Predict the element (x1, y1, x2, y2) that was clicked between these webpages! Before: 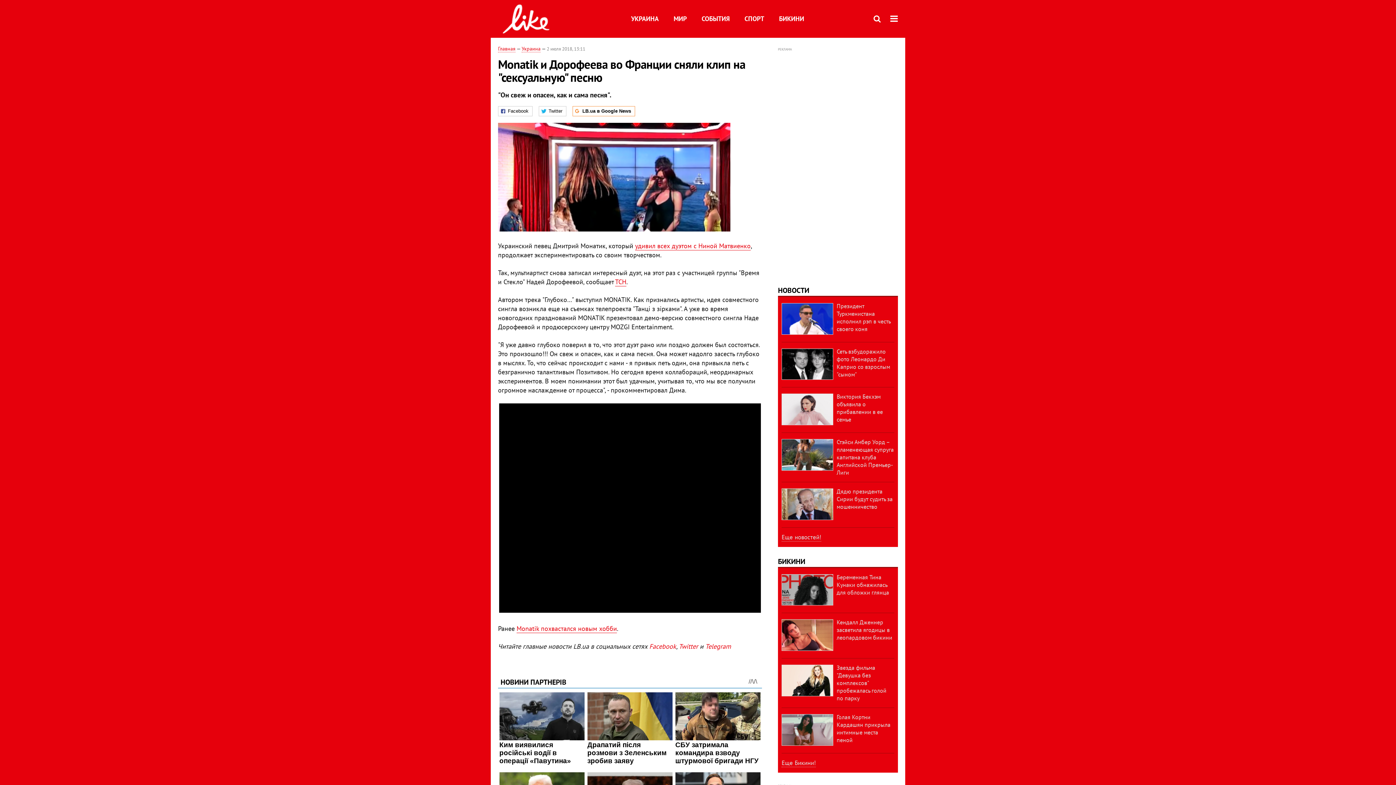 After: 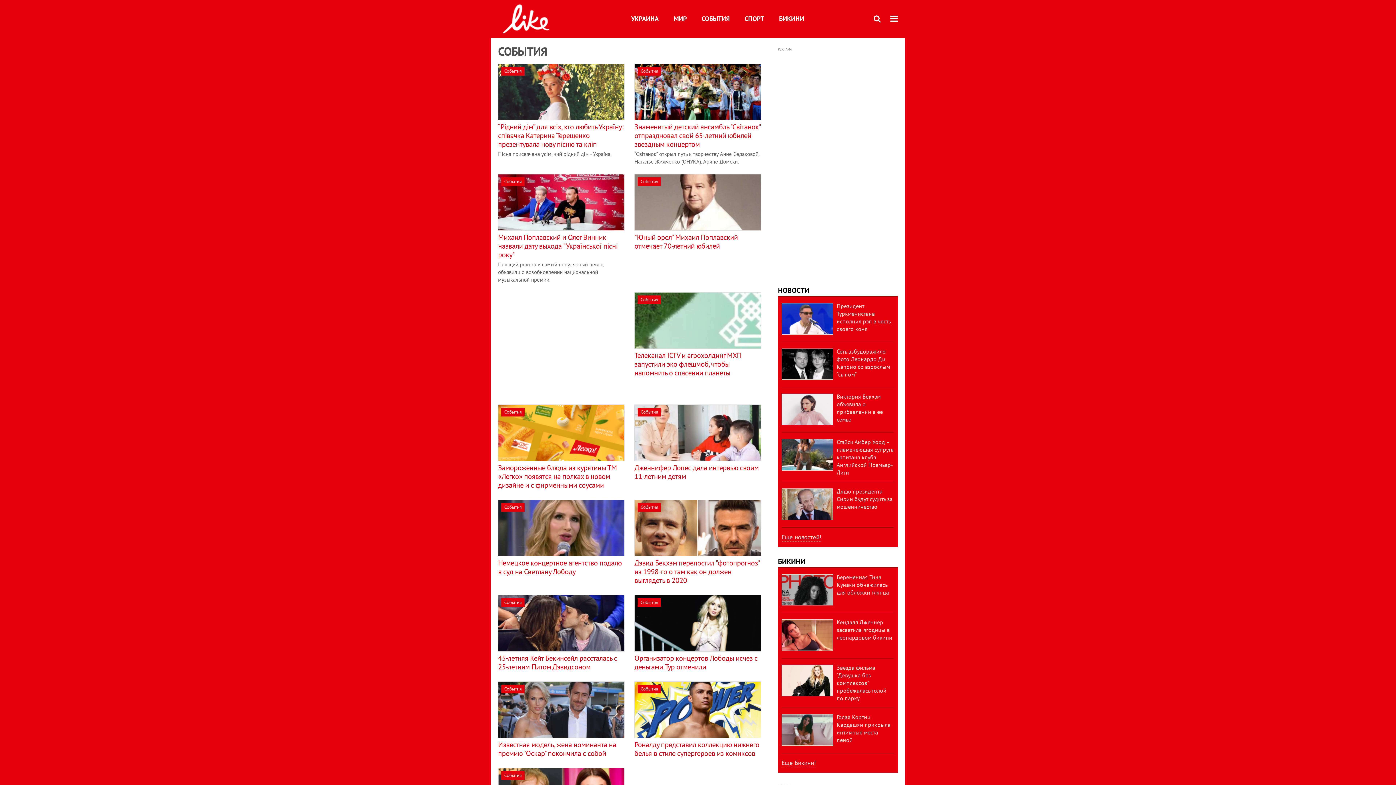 Action: bbox: (701, 14, 729, 22) label: СОБЫТИЯ